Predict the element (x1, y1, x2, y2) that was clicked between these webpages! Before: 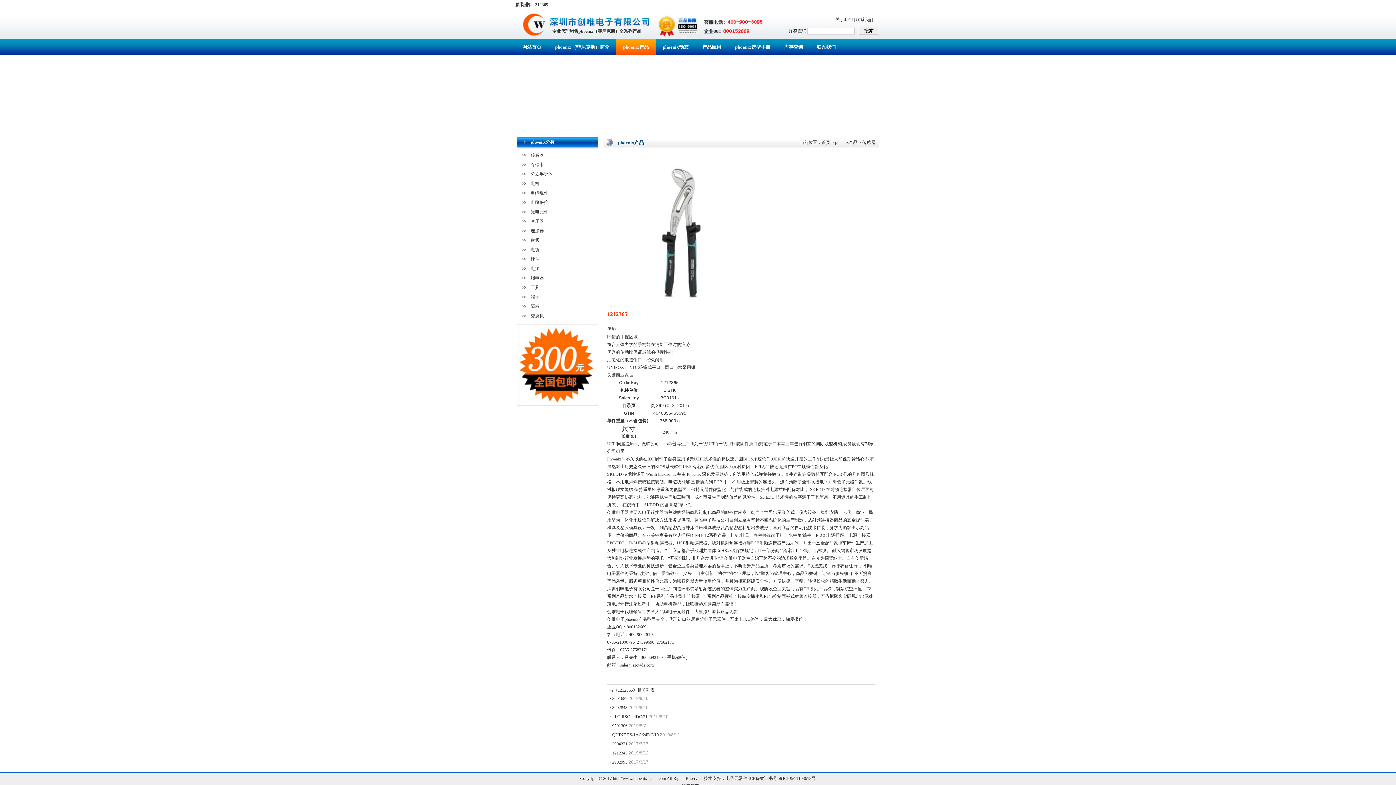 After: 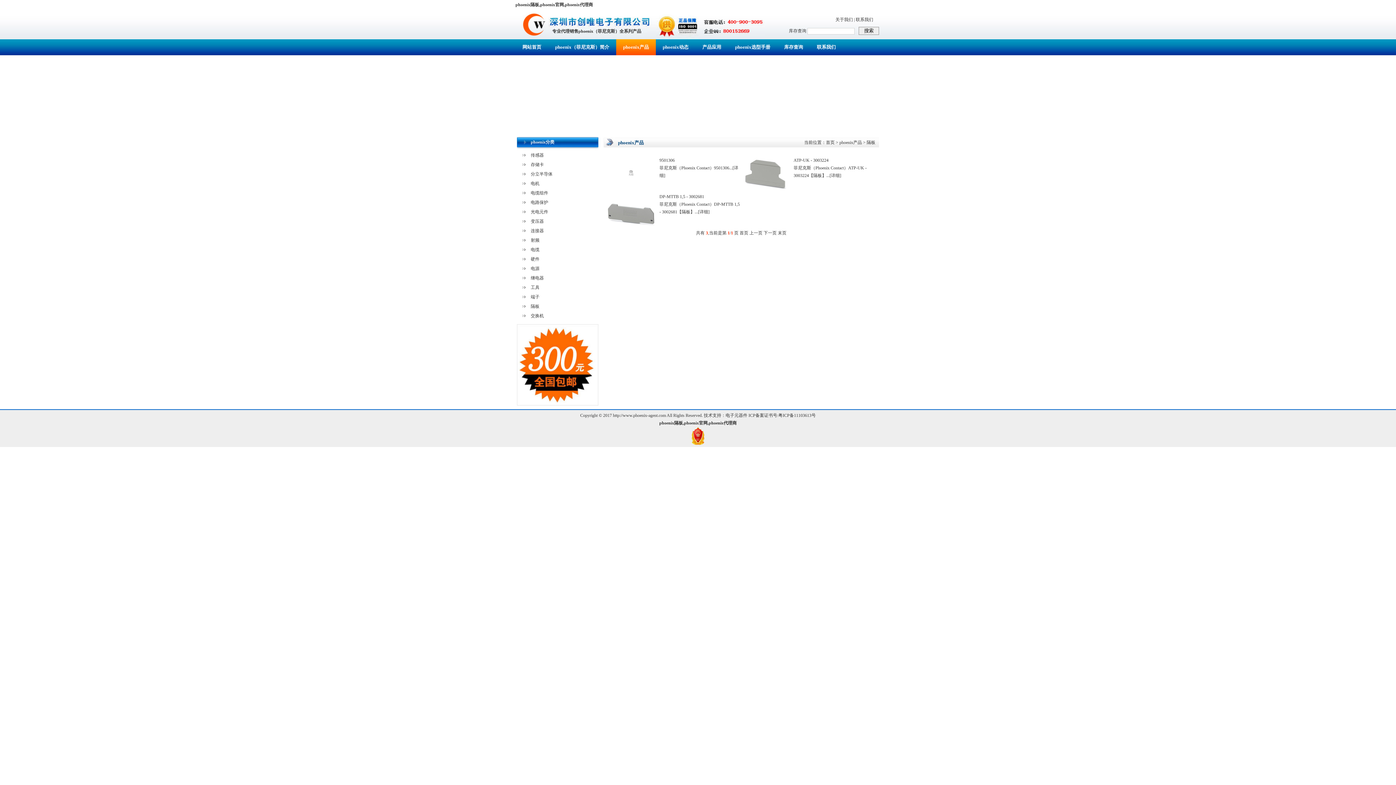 Action: bbox: (530, 304, 539, 309) label: 隔板